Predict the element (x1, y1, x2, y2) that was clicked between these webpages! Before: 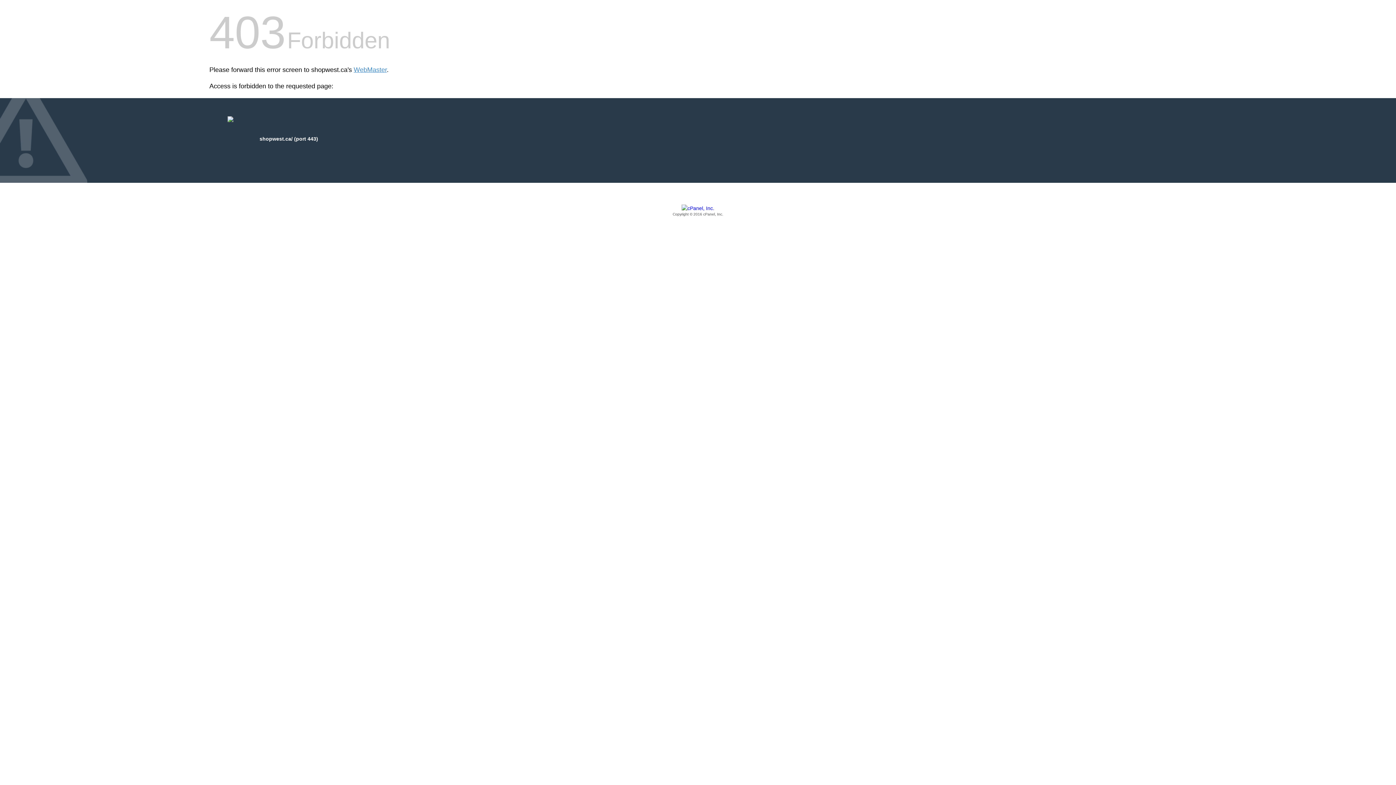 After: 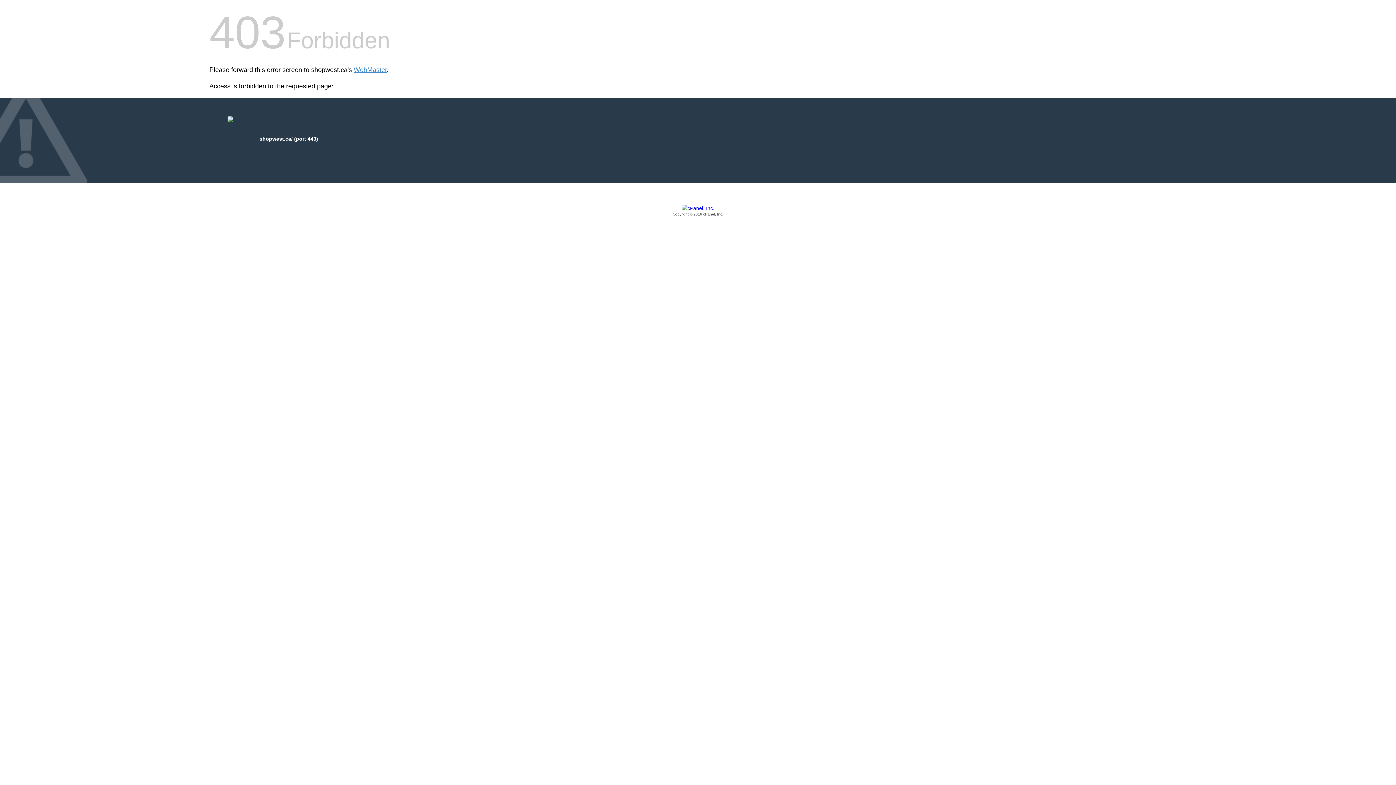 Action: bbox: (209, 205, 1186, 217) label: Copyright © 2016 cPanel, Inc.